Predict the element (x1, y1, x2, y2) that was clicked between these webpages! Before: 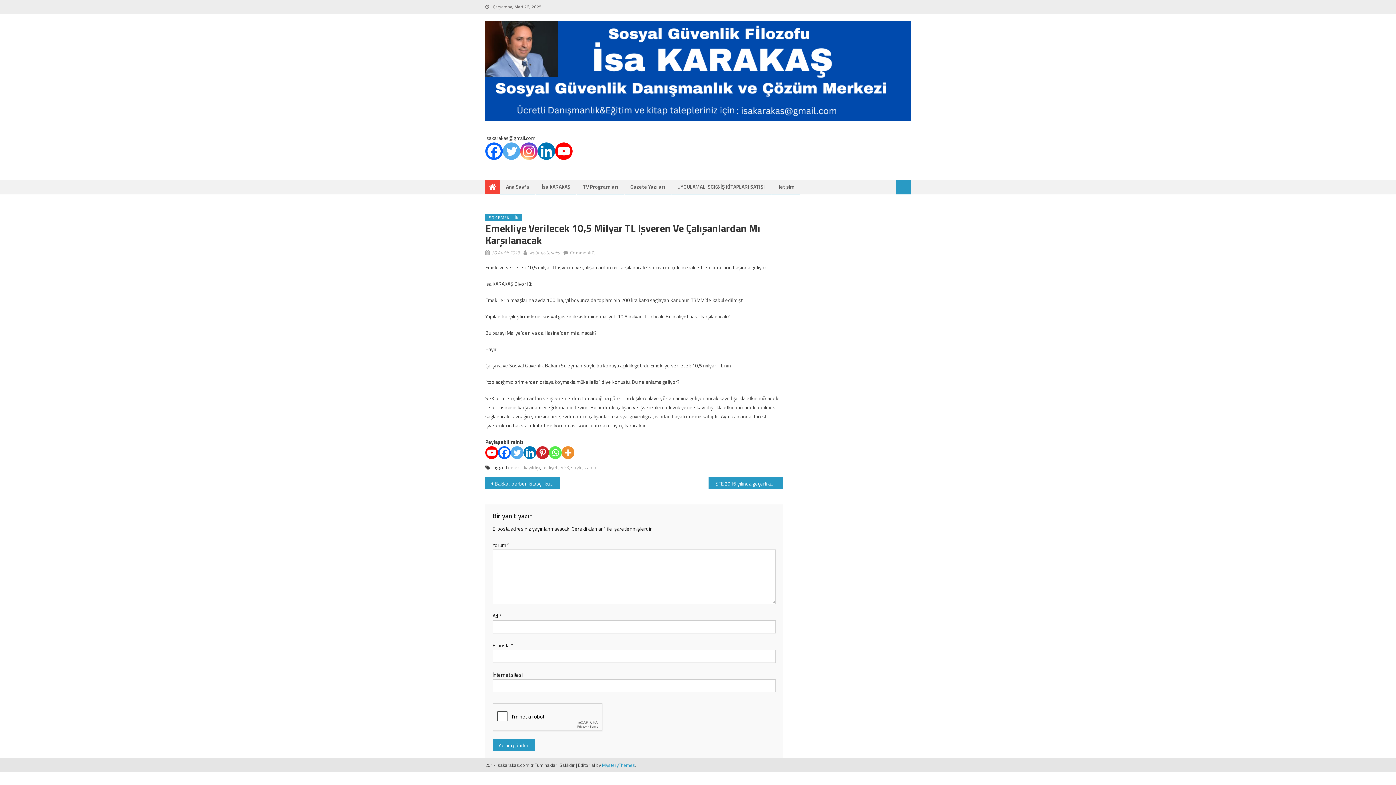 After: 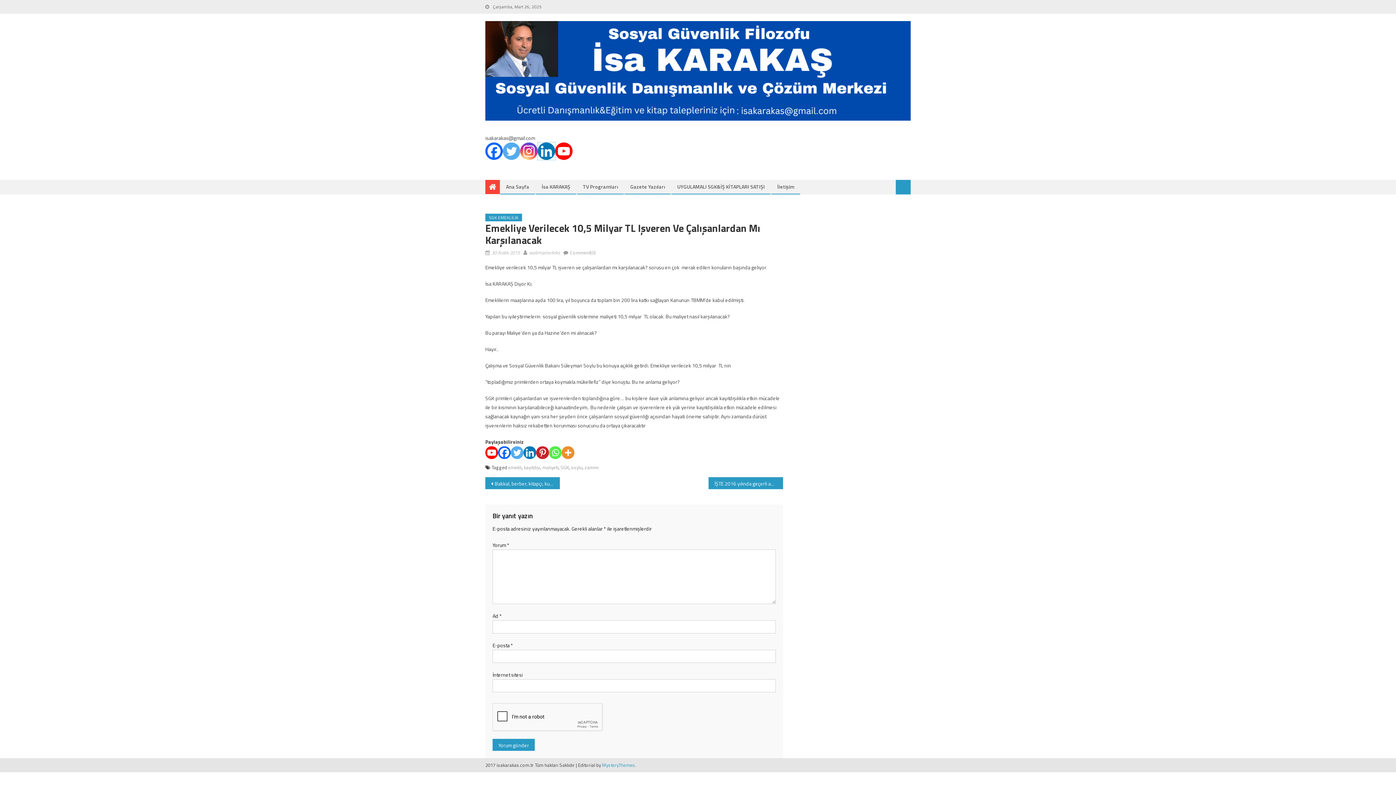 Action: bbox: (537, 142, 555, 160)